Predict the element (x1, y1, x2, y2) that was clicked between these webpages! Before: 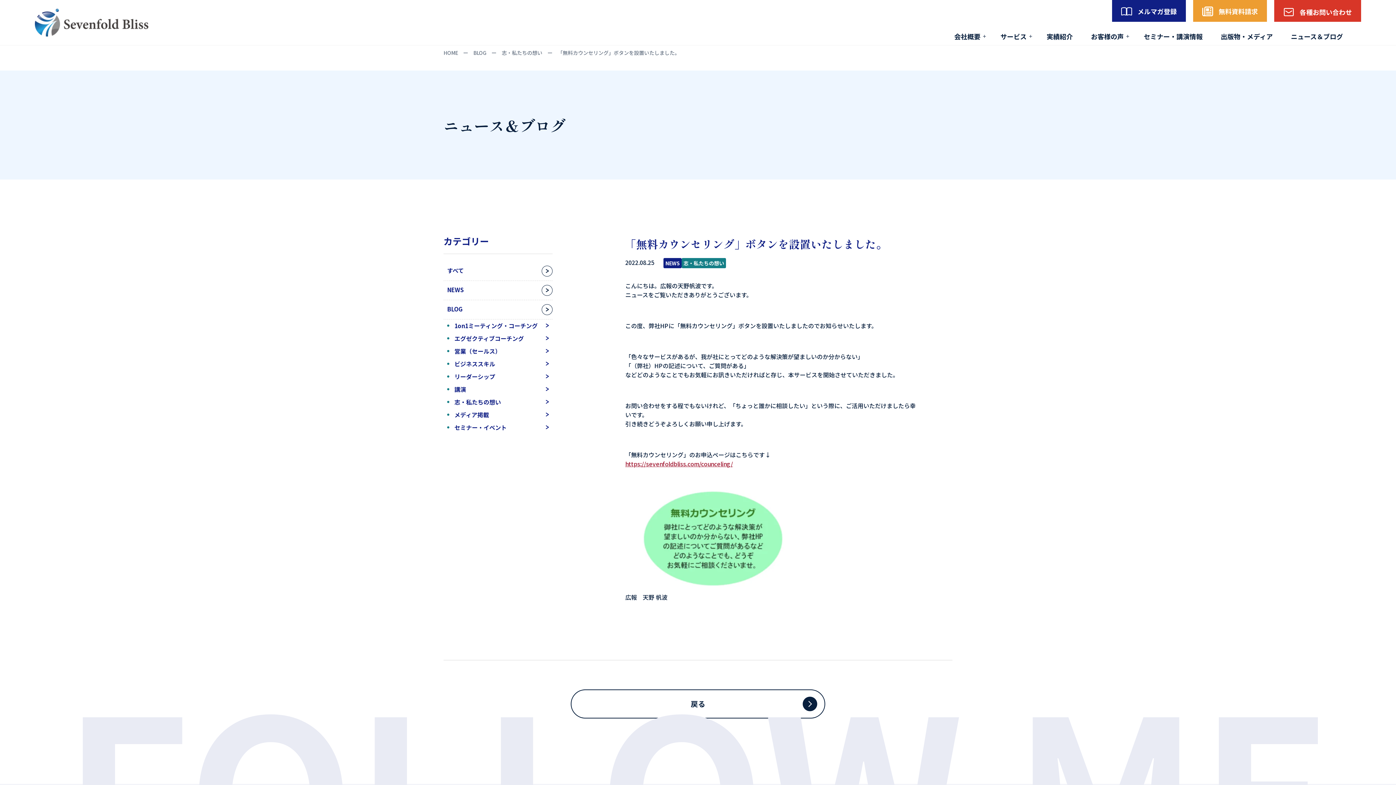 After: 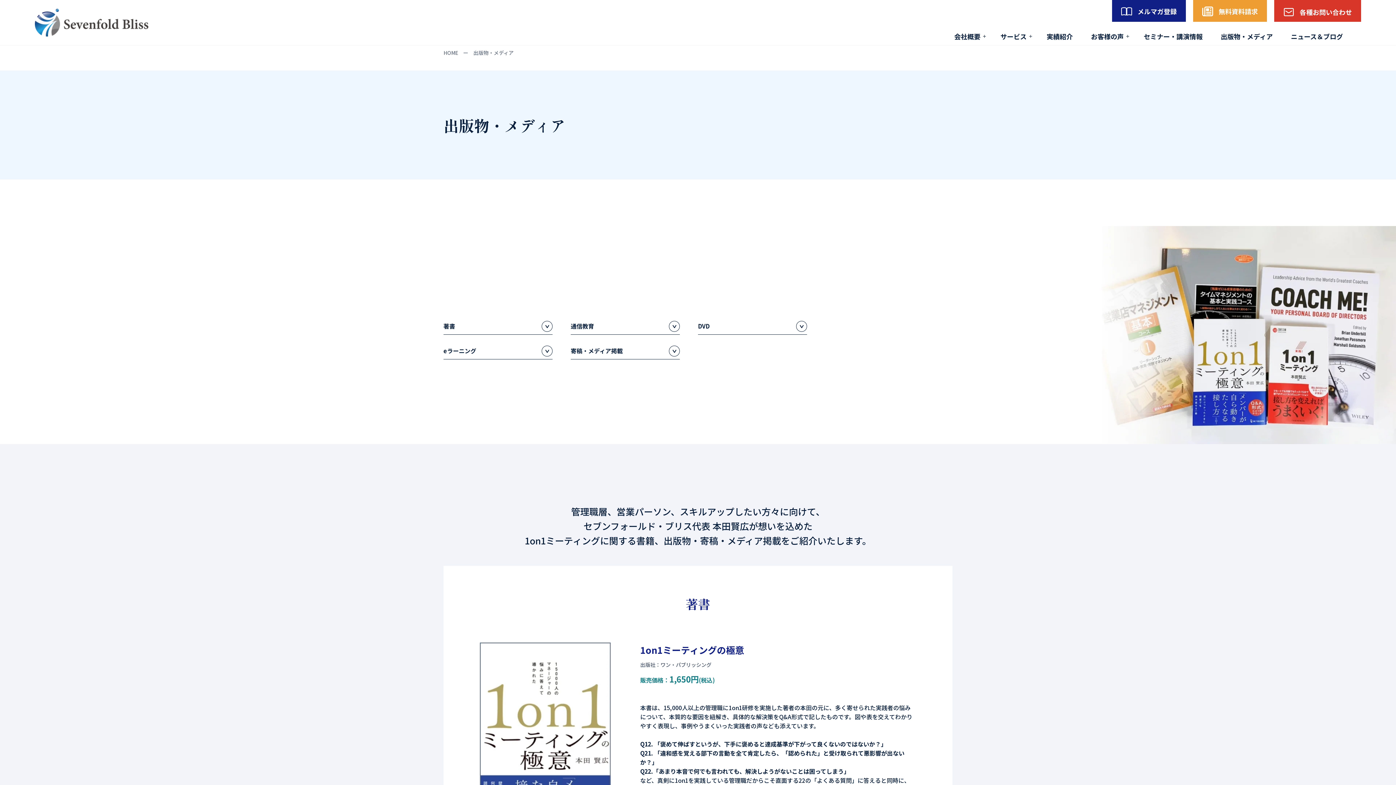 Action: bbox: (1221, 31, 1273, 41) label: 出版物・メディア